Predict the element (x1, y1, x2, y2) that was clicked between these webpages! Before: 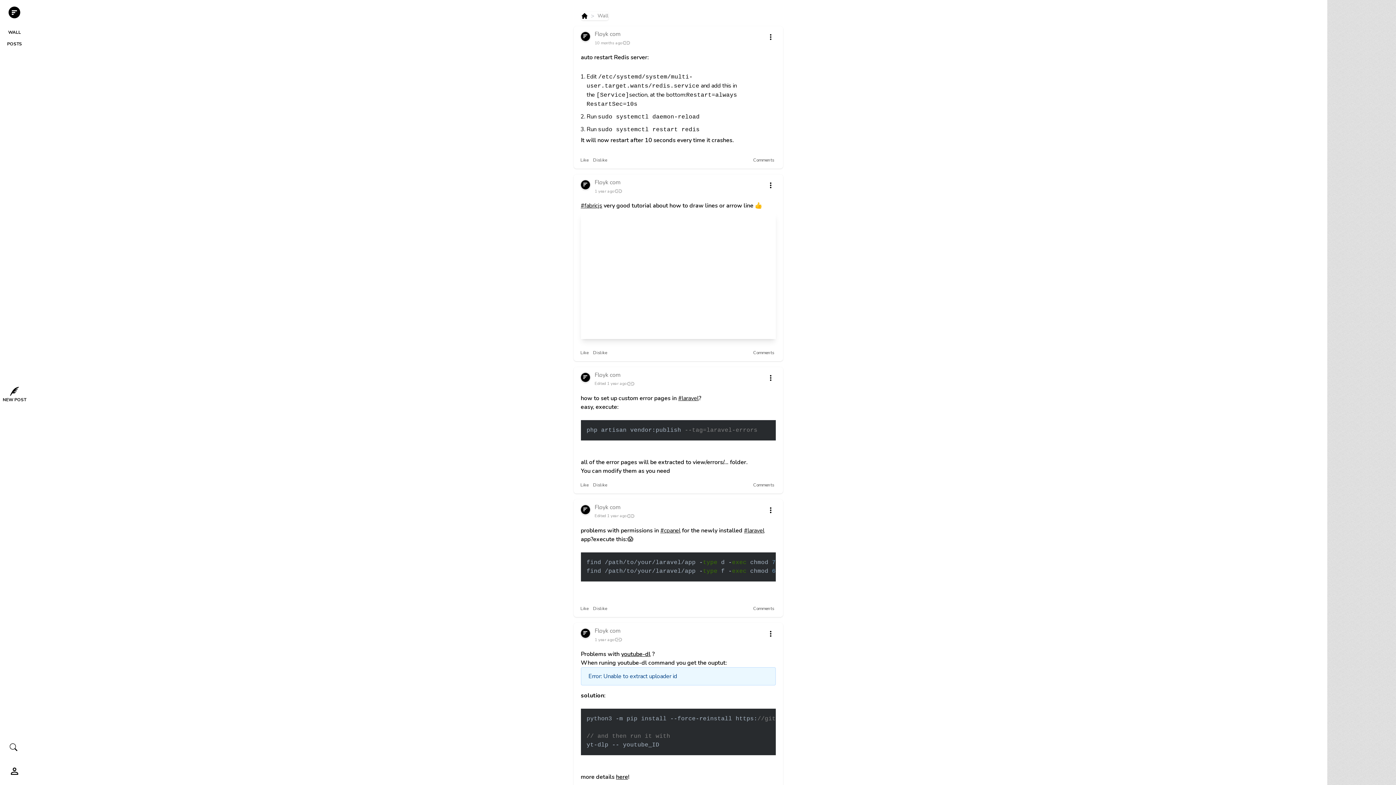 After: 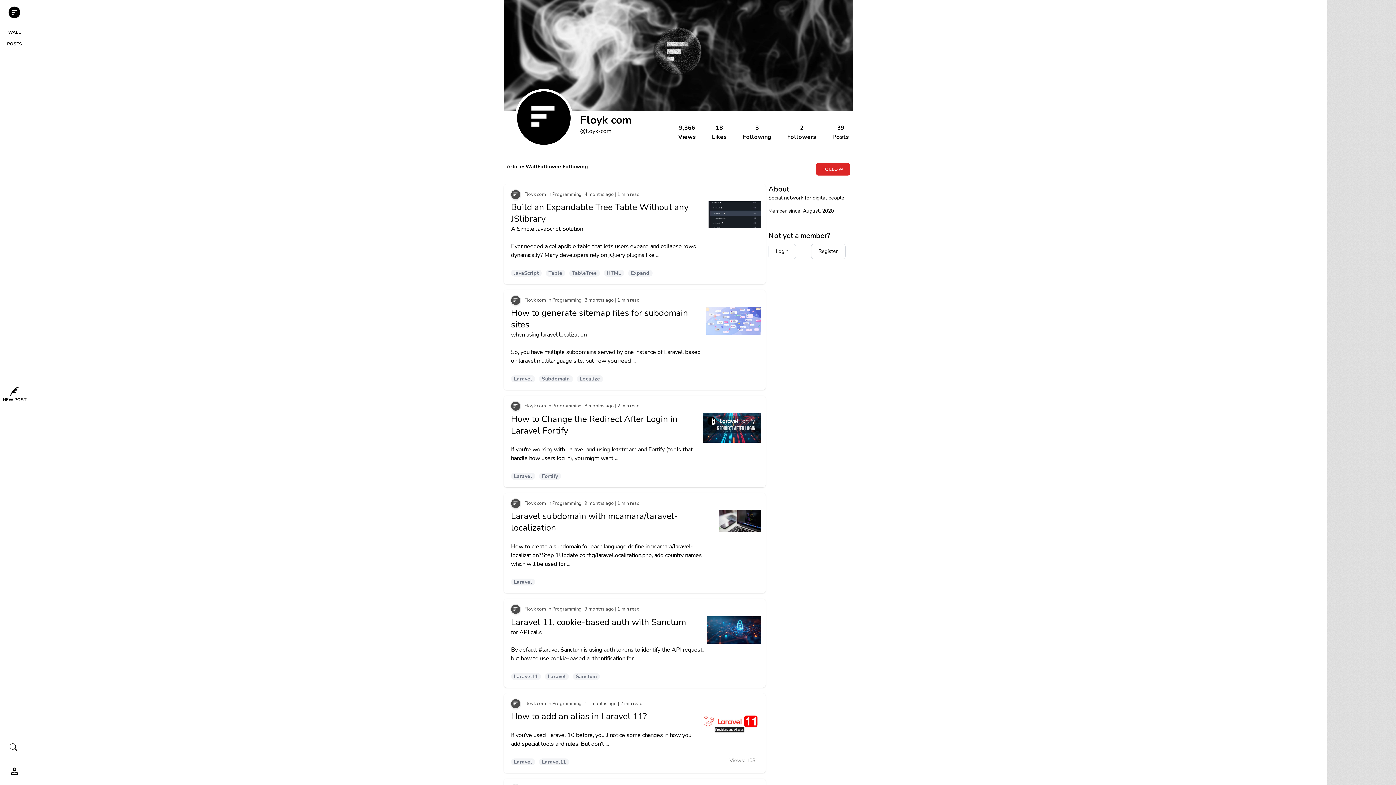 Action: bbox: (594, 626, 620, 635) label: Floyk com